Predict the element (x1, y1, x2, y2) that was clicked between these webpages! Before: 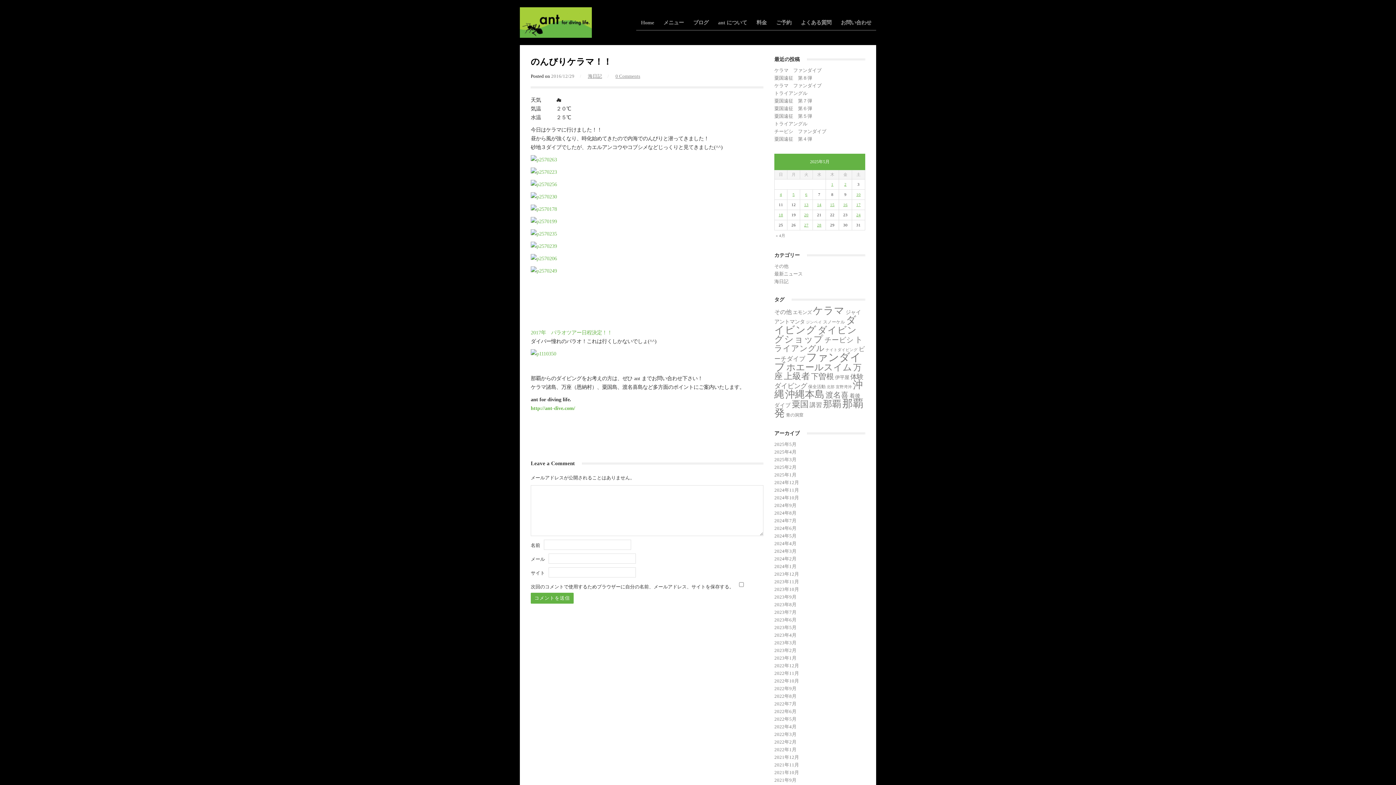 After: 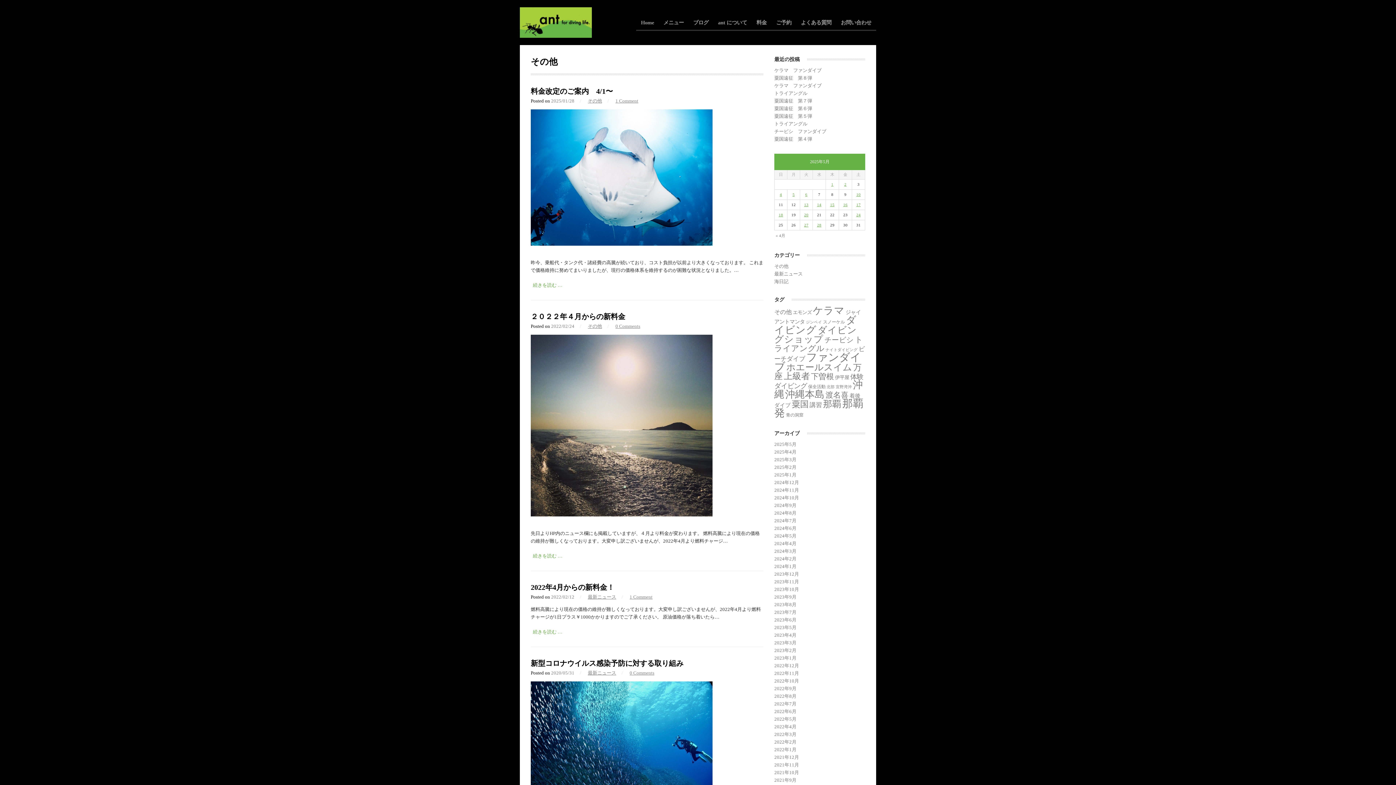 Action: label: その他 (11個の項目) bbox: (774, 309, 792, 315)